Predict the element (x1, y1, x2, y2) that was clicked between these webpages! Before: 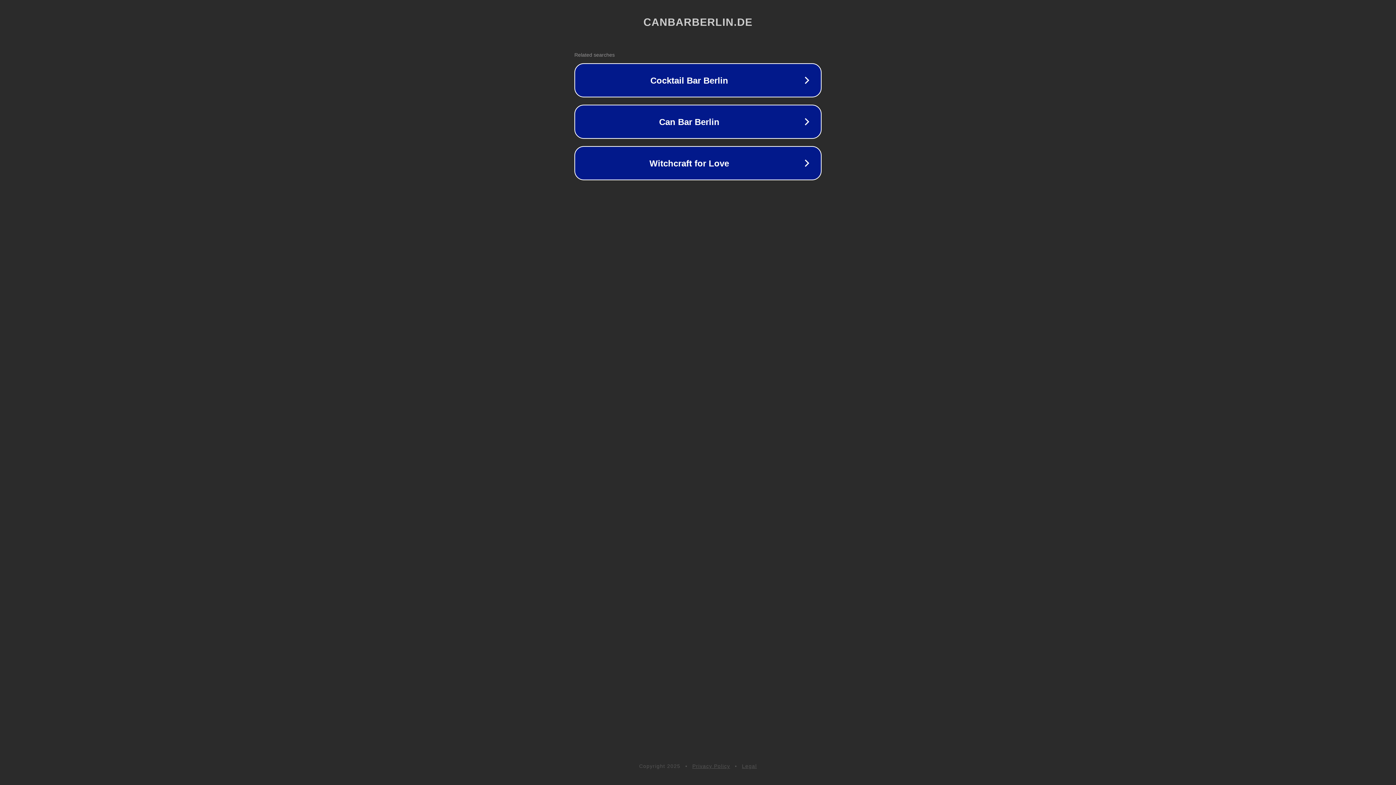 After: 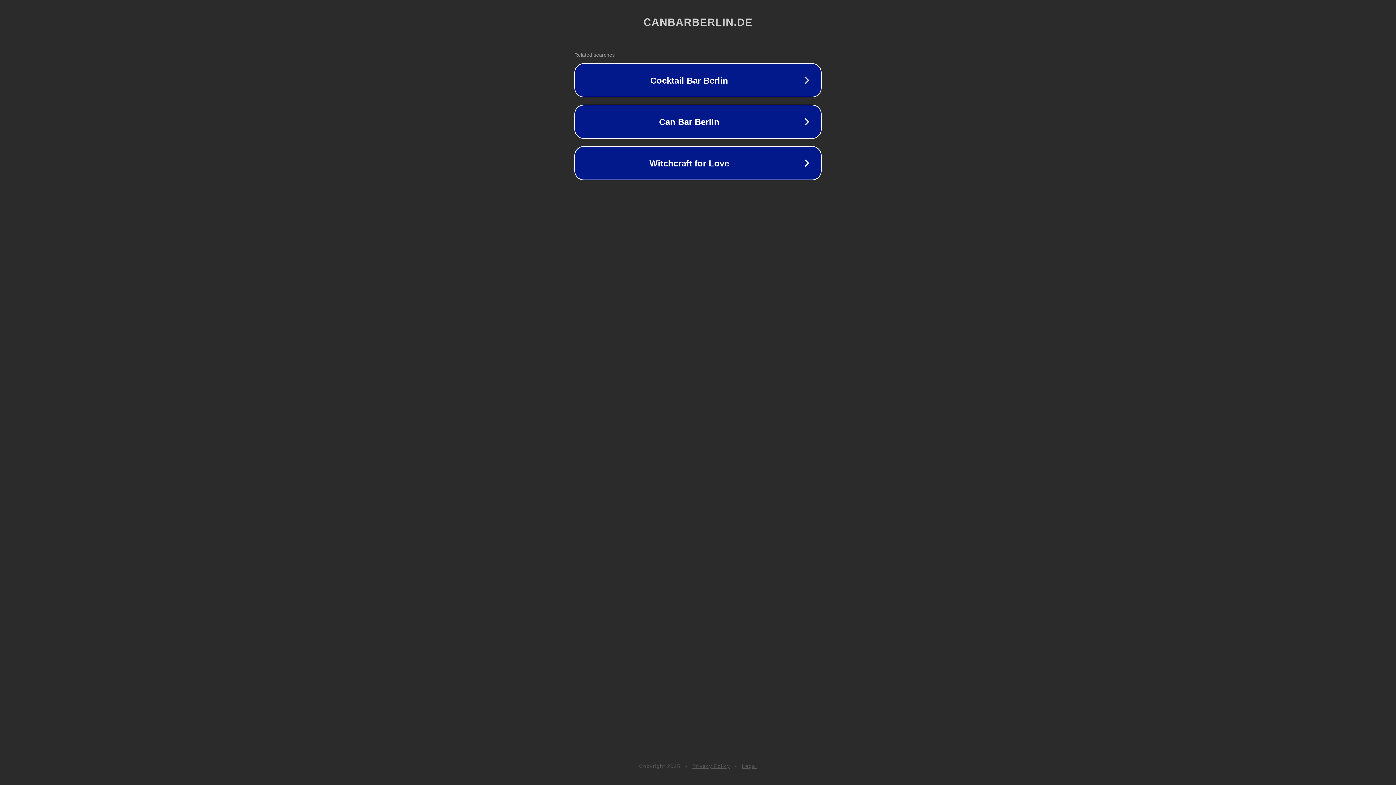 Action: bbox: (742, 763, 757, 769) label: Legal